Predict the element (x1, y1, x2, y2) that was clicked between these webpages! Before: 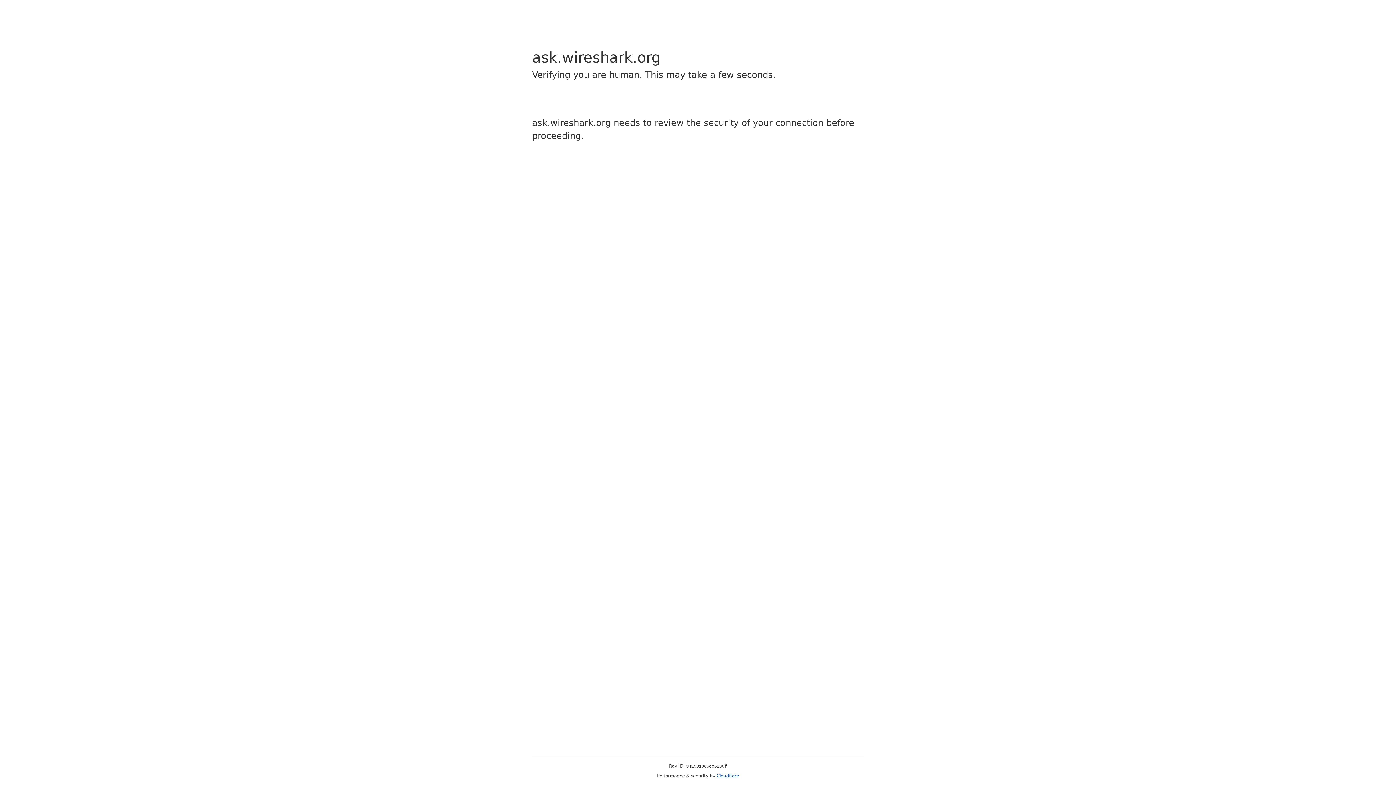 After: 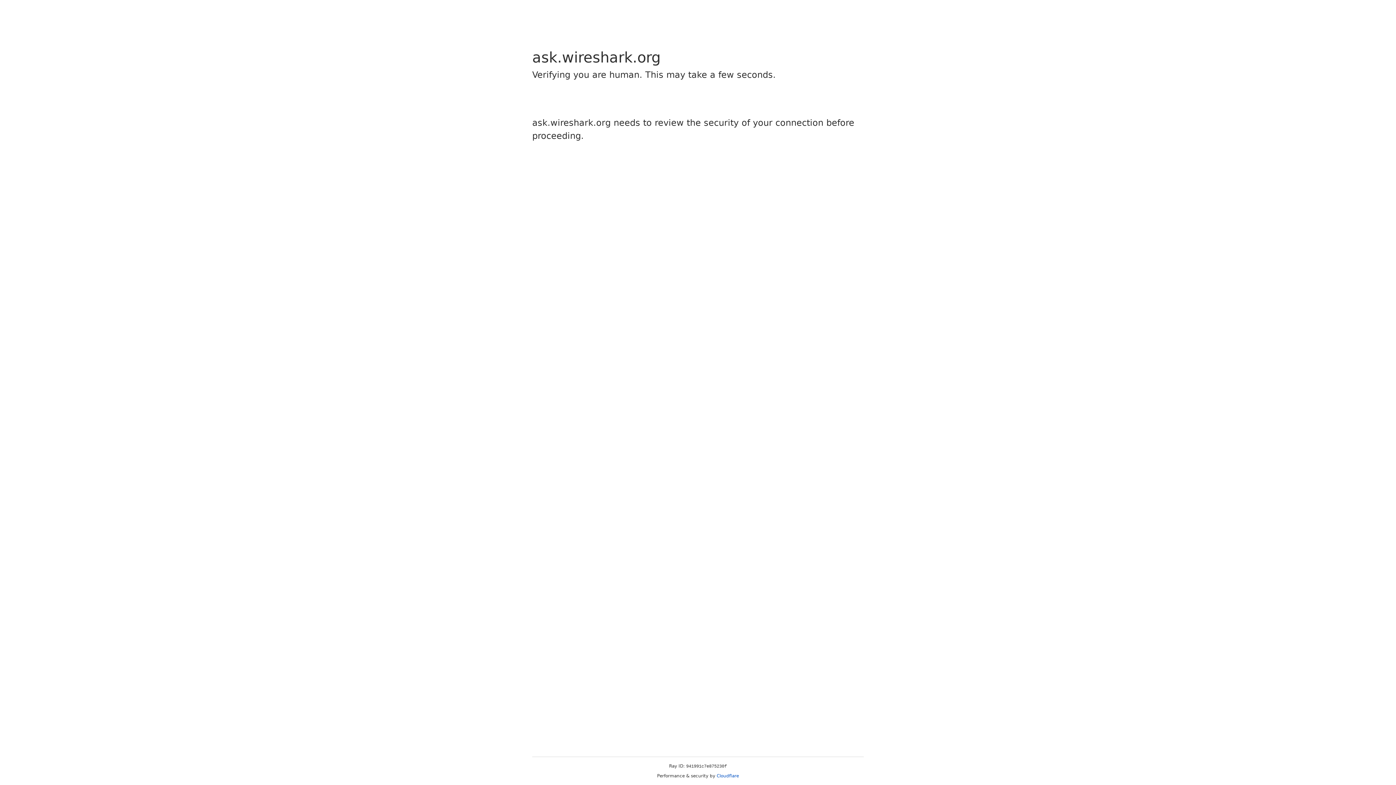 Action: label: Cloudflare bbox: (716, 773, 739, 778)